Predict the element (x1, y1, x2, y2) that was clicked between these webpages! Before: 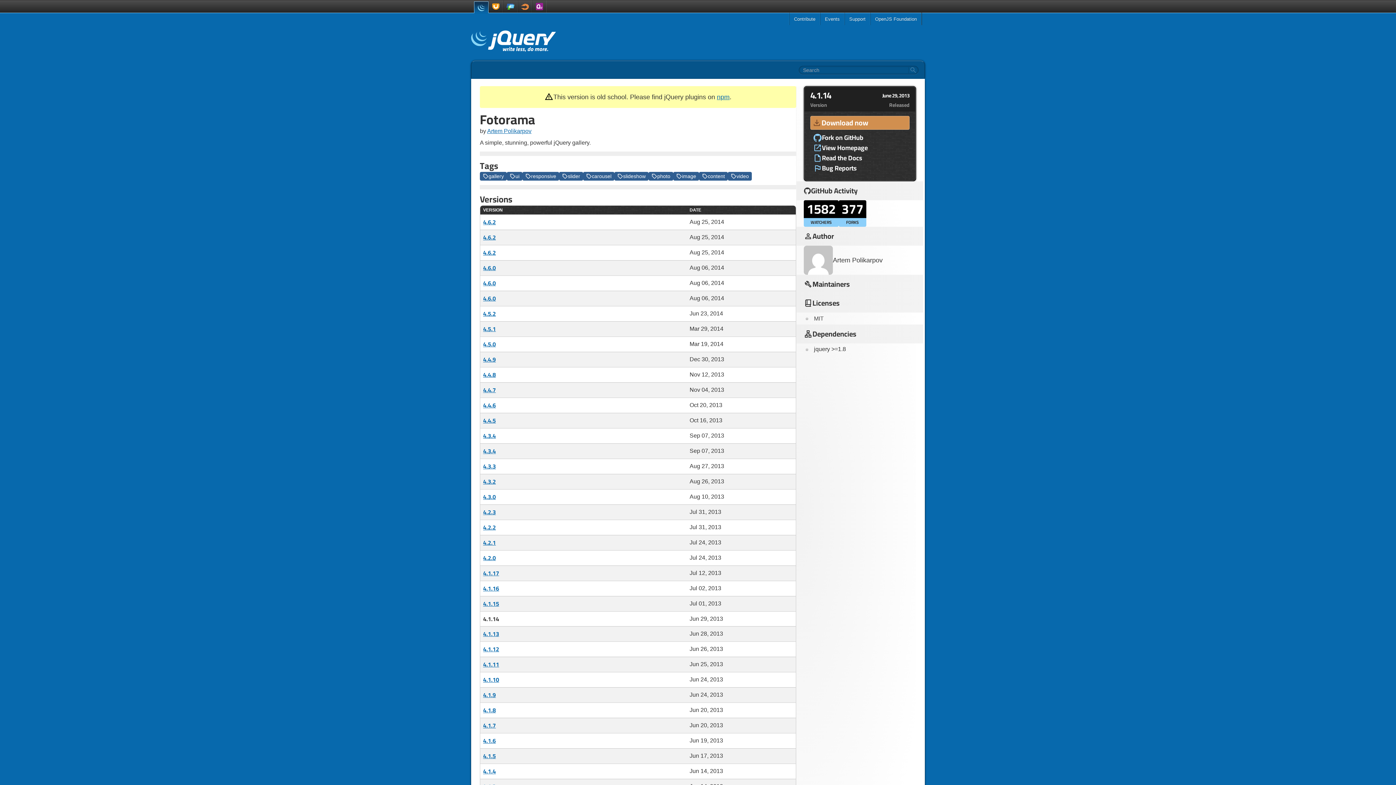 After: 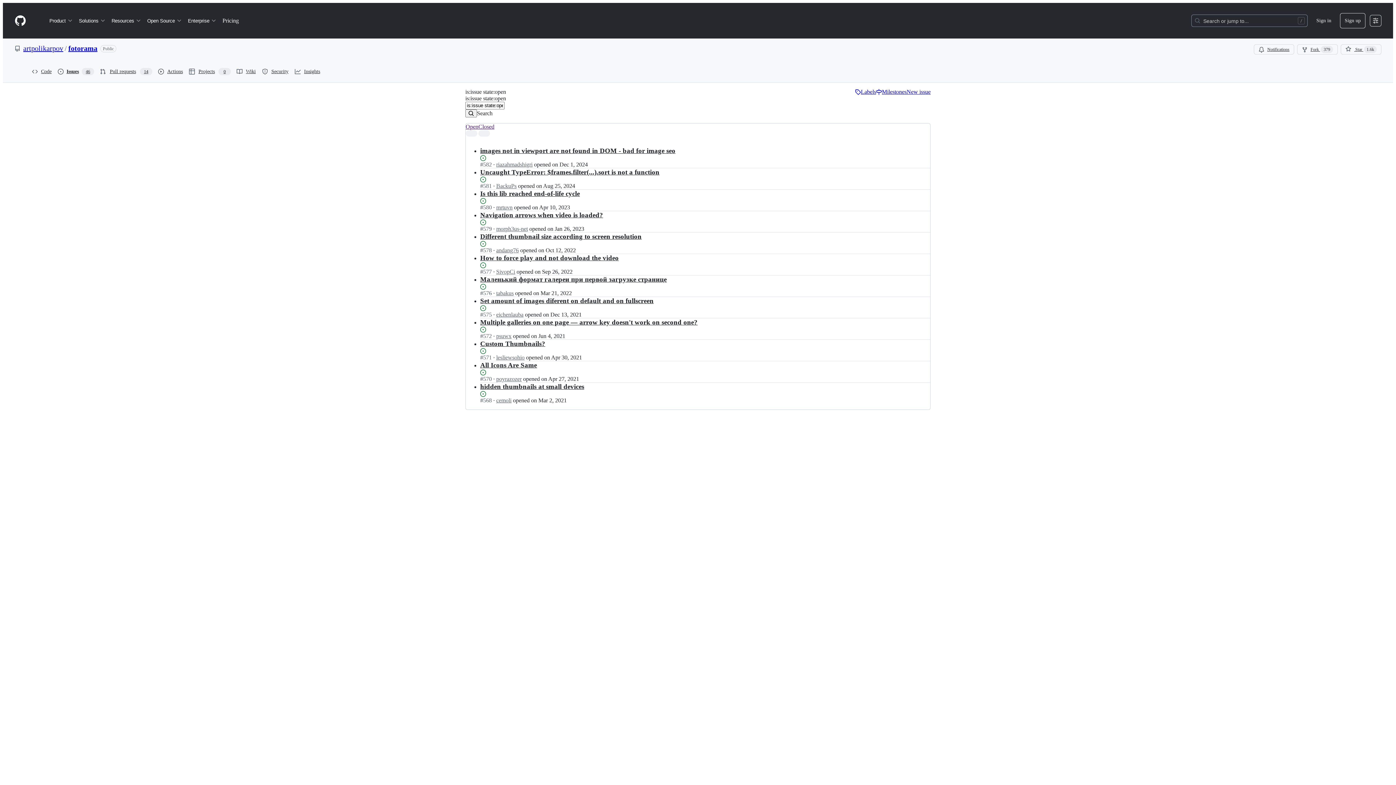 Action: bbox: (813, 163, 906, 173) label: Bug Reports